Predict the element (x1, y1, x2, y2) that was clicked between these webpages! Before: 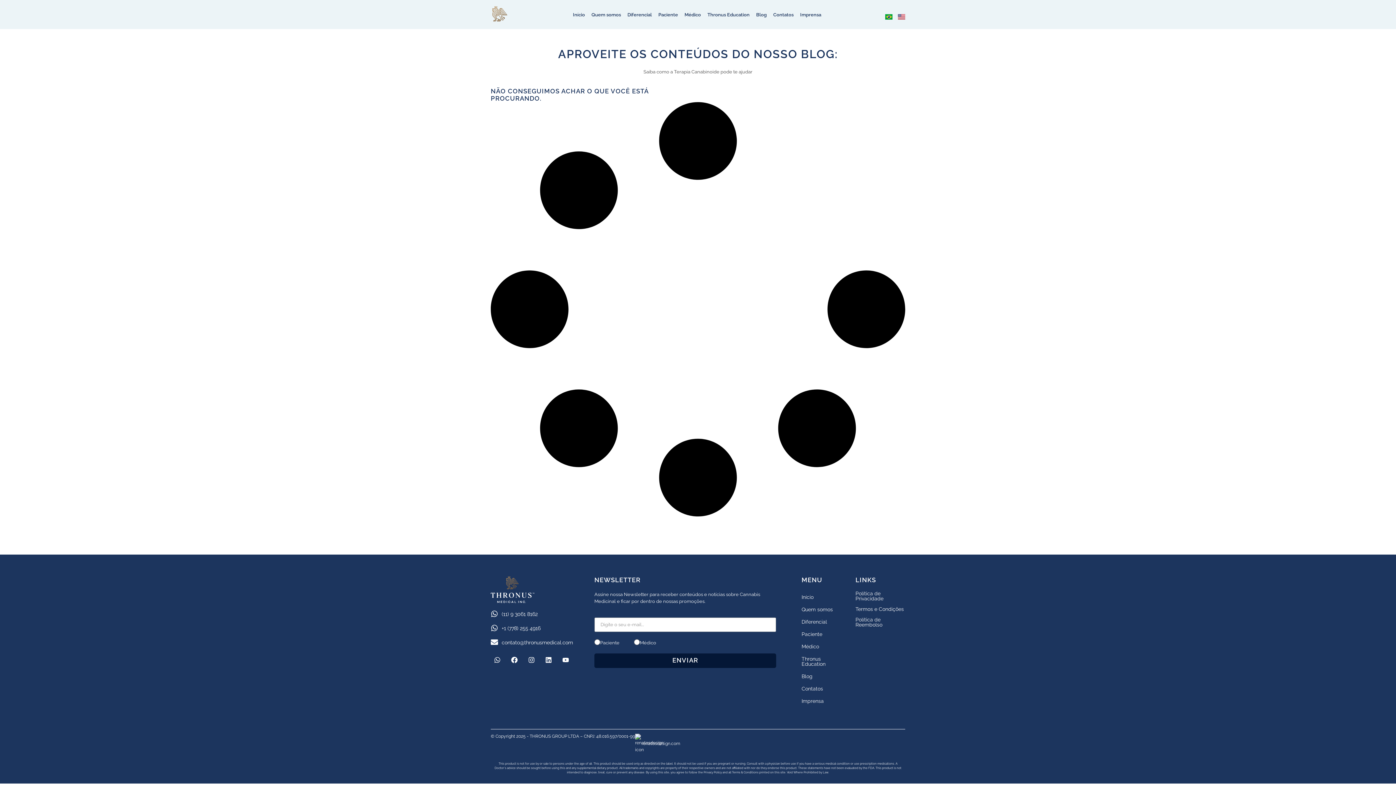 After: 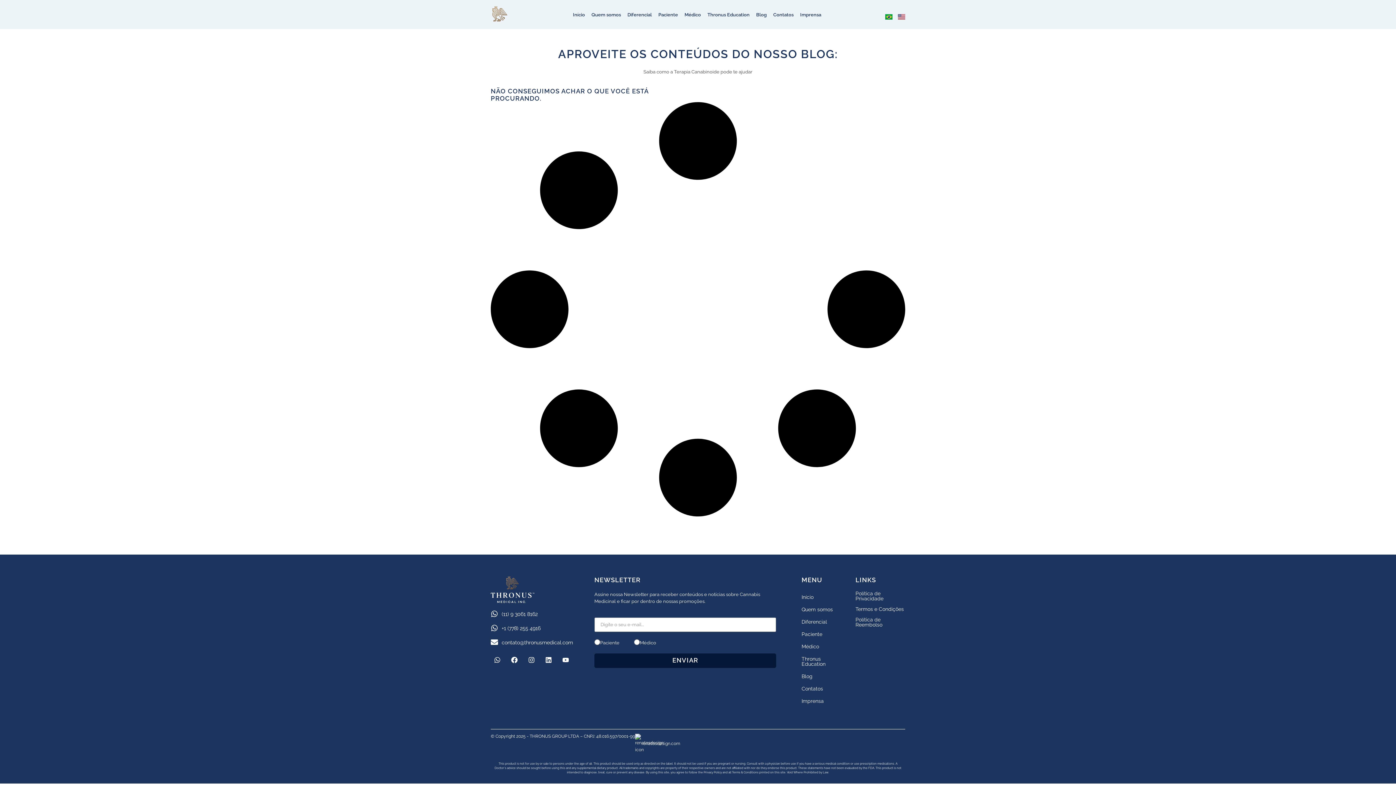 Action: bbox: (855, 607, 905, 612) label: Termos e Condições